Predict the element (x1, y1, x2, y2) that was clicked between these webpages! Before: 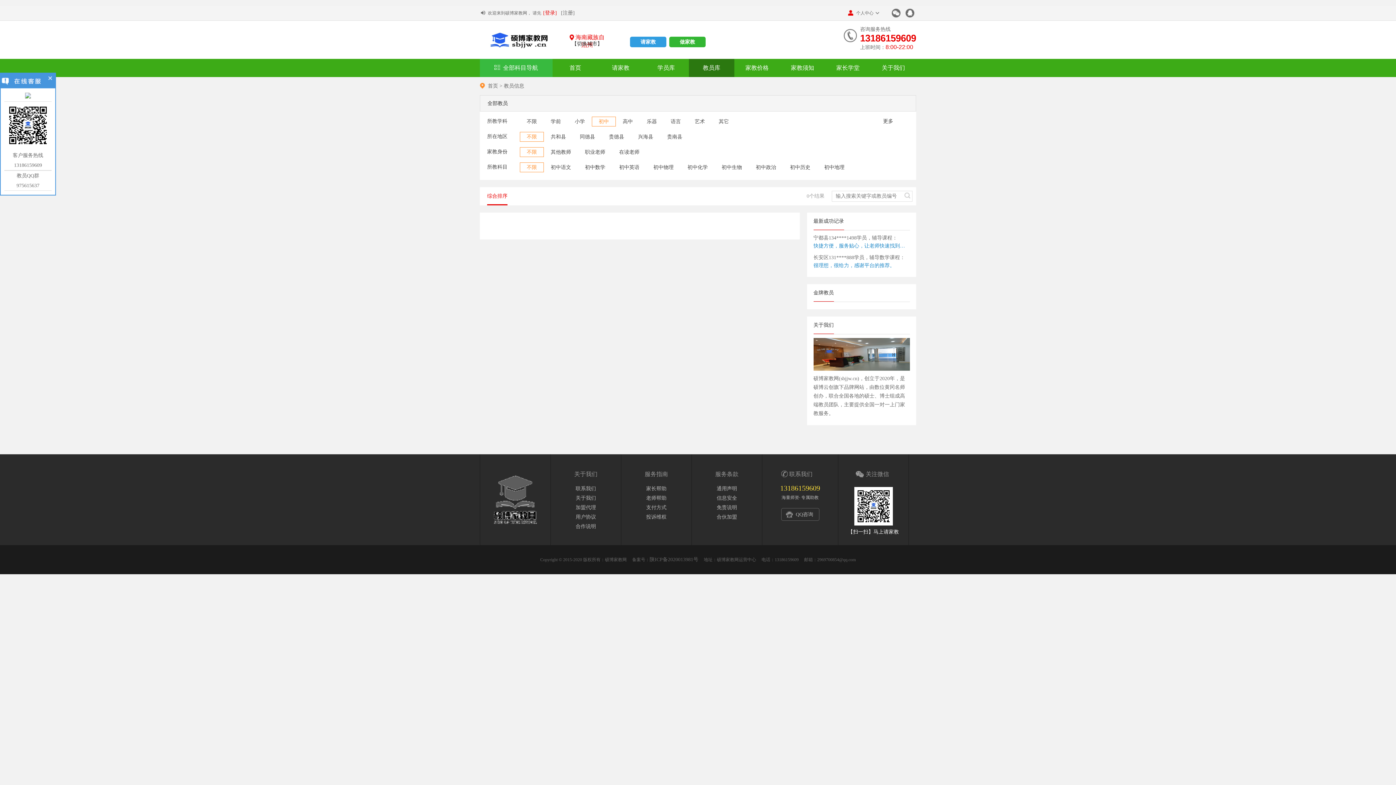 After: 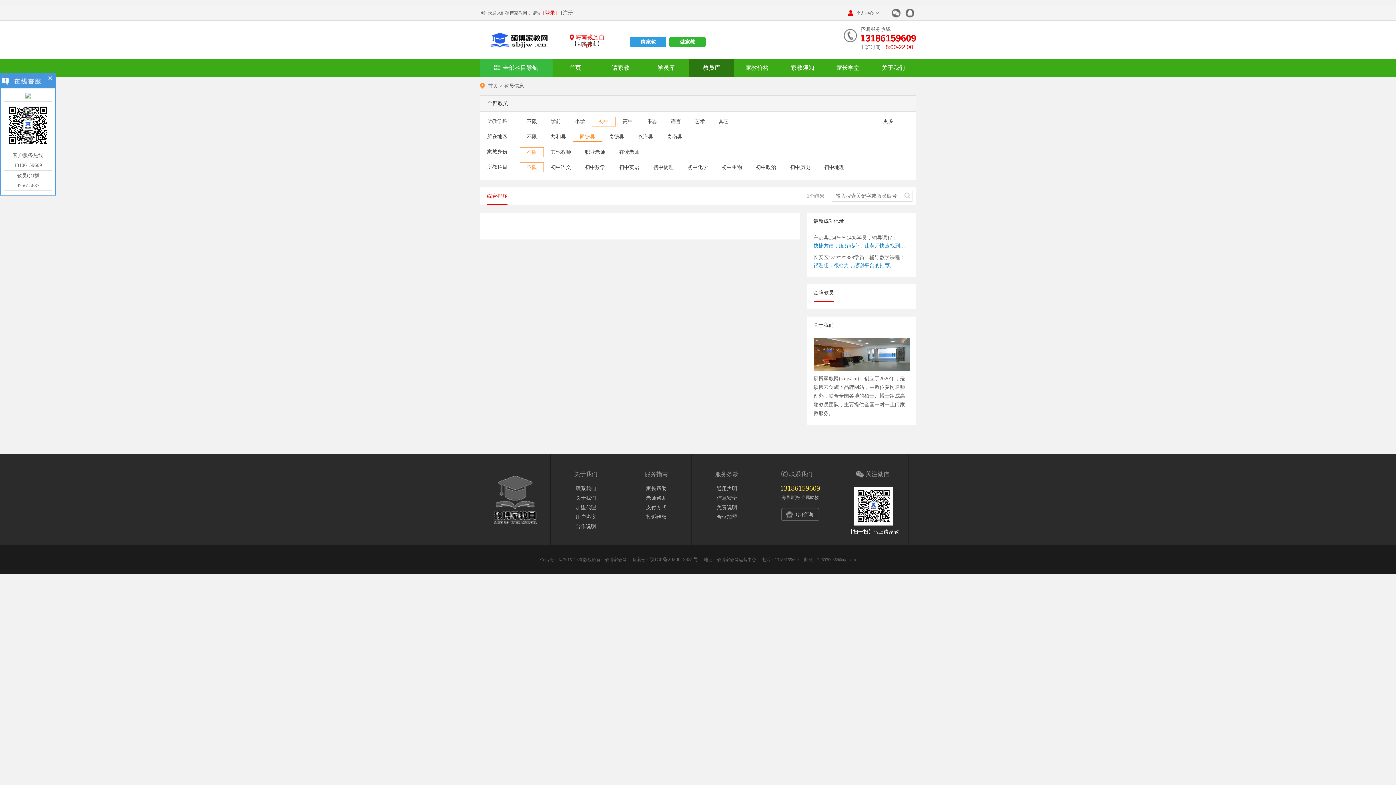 Action: bbox: (573, 132, 602, 141) label: 同德县